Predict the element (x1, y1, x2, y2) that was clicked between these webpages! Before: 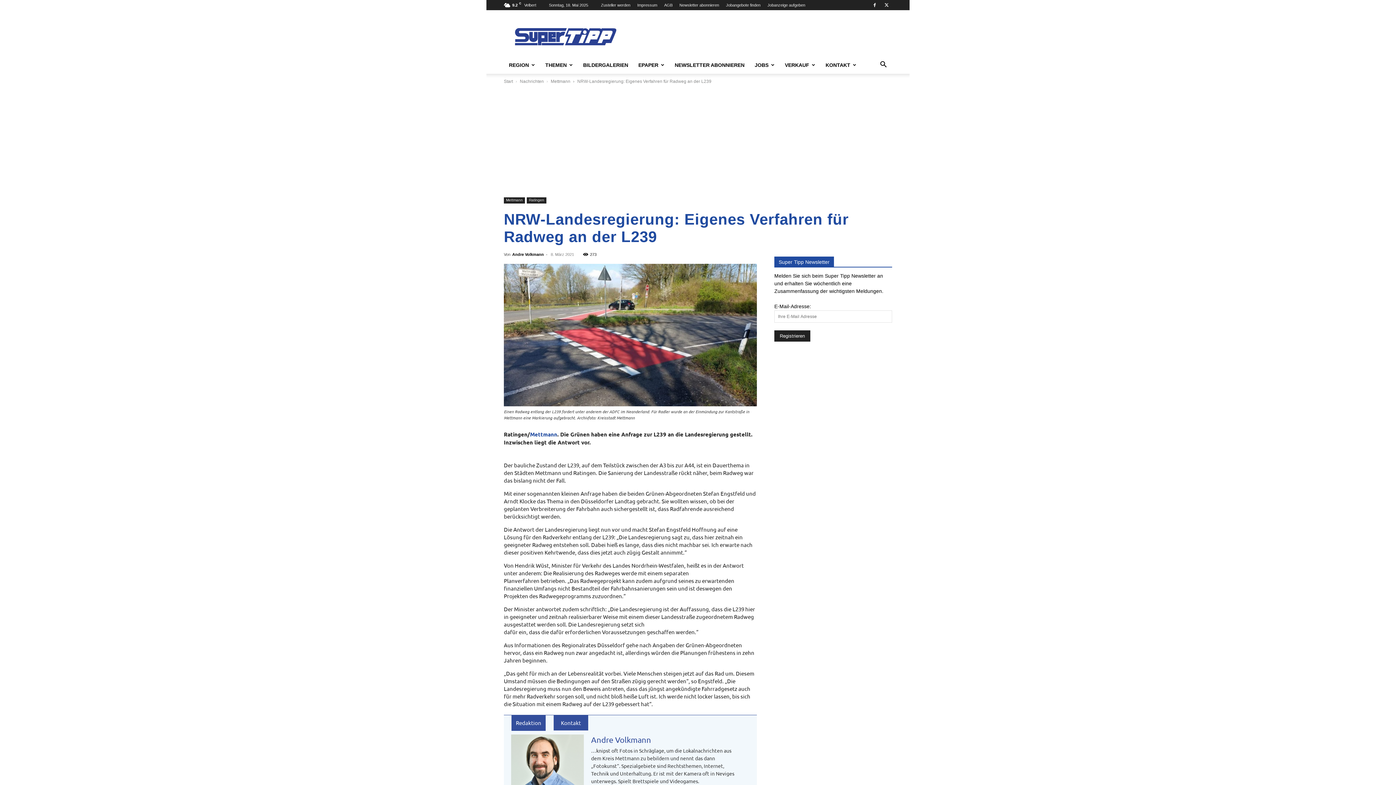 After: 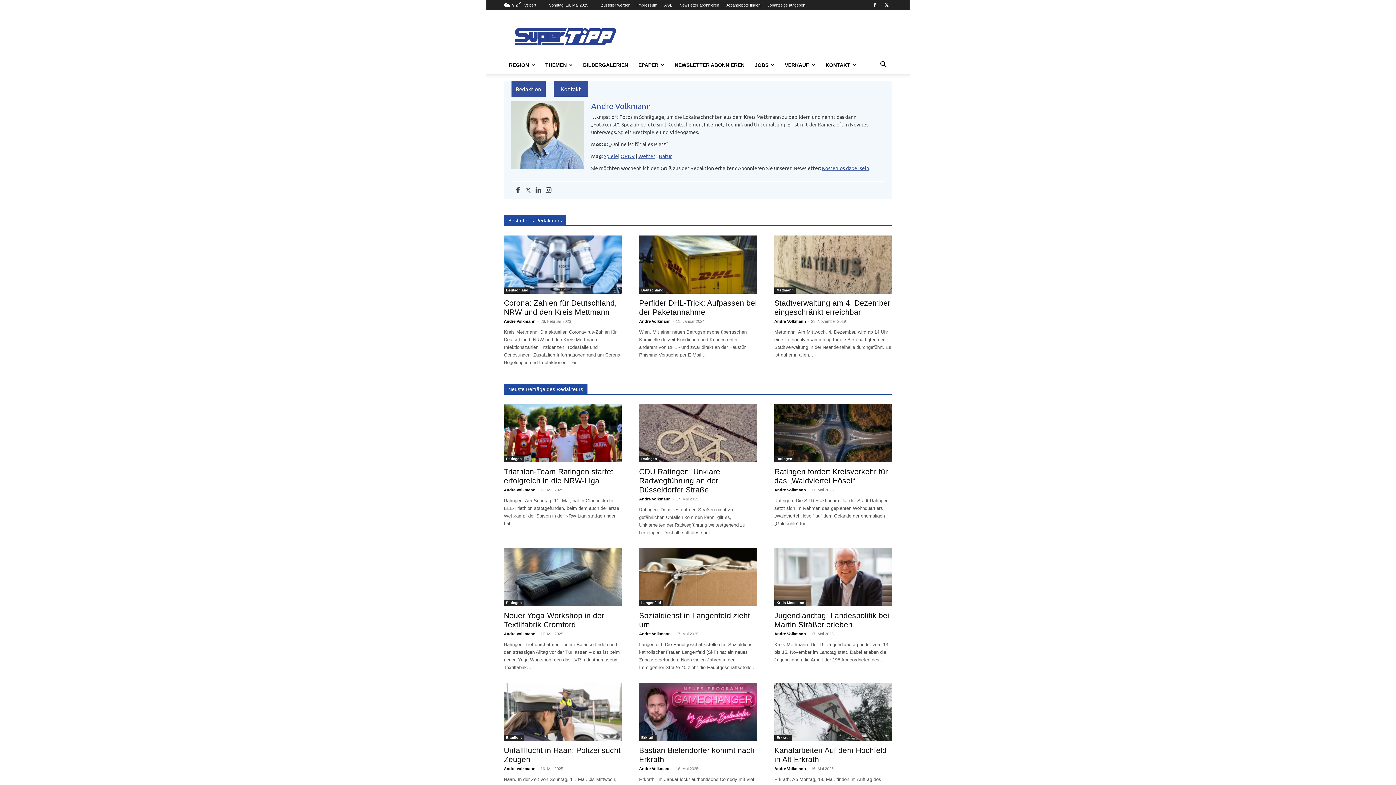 Action: bbox: (512, 252, 544, 256) label: Andre Volkmann